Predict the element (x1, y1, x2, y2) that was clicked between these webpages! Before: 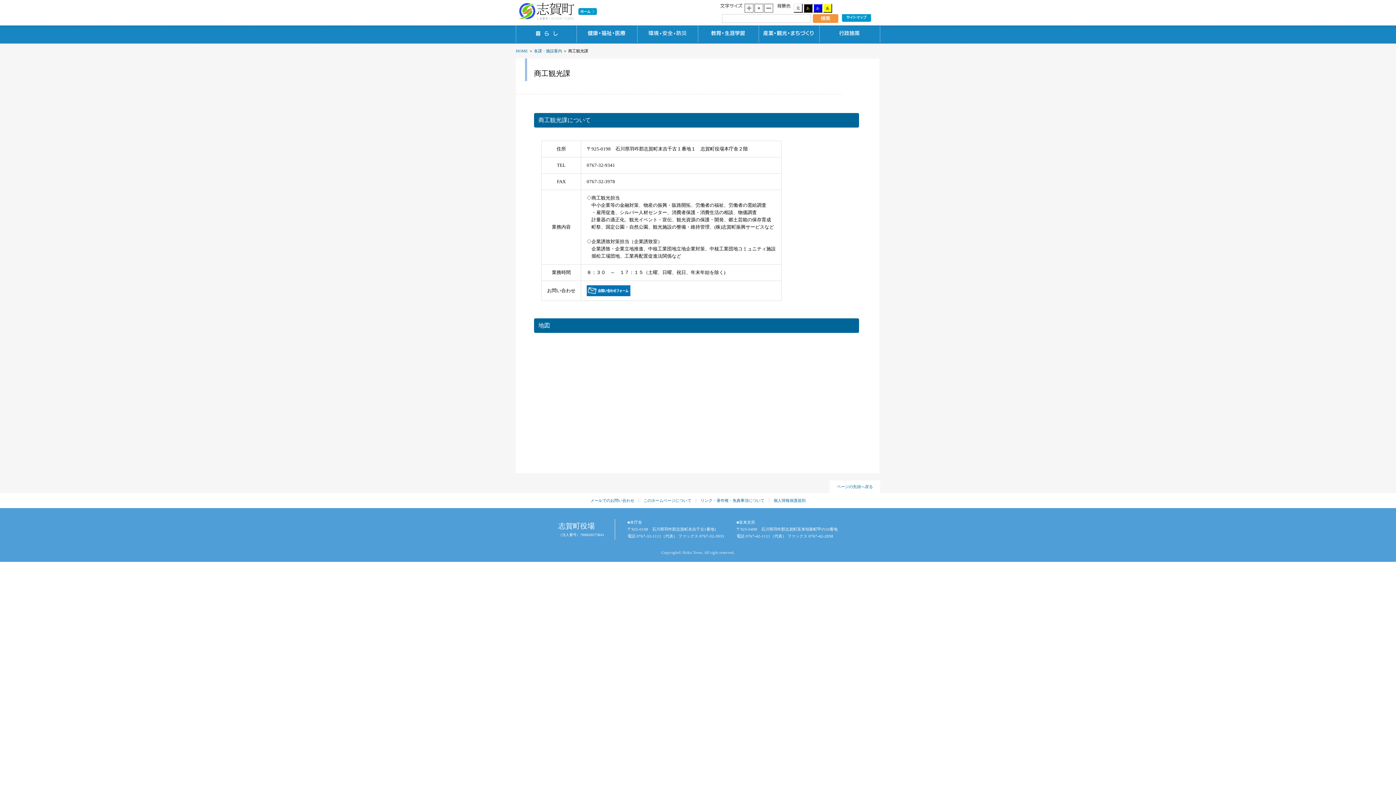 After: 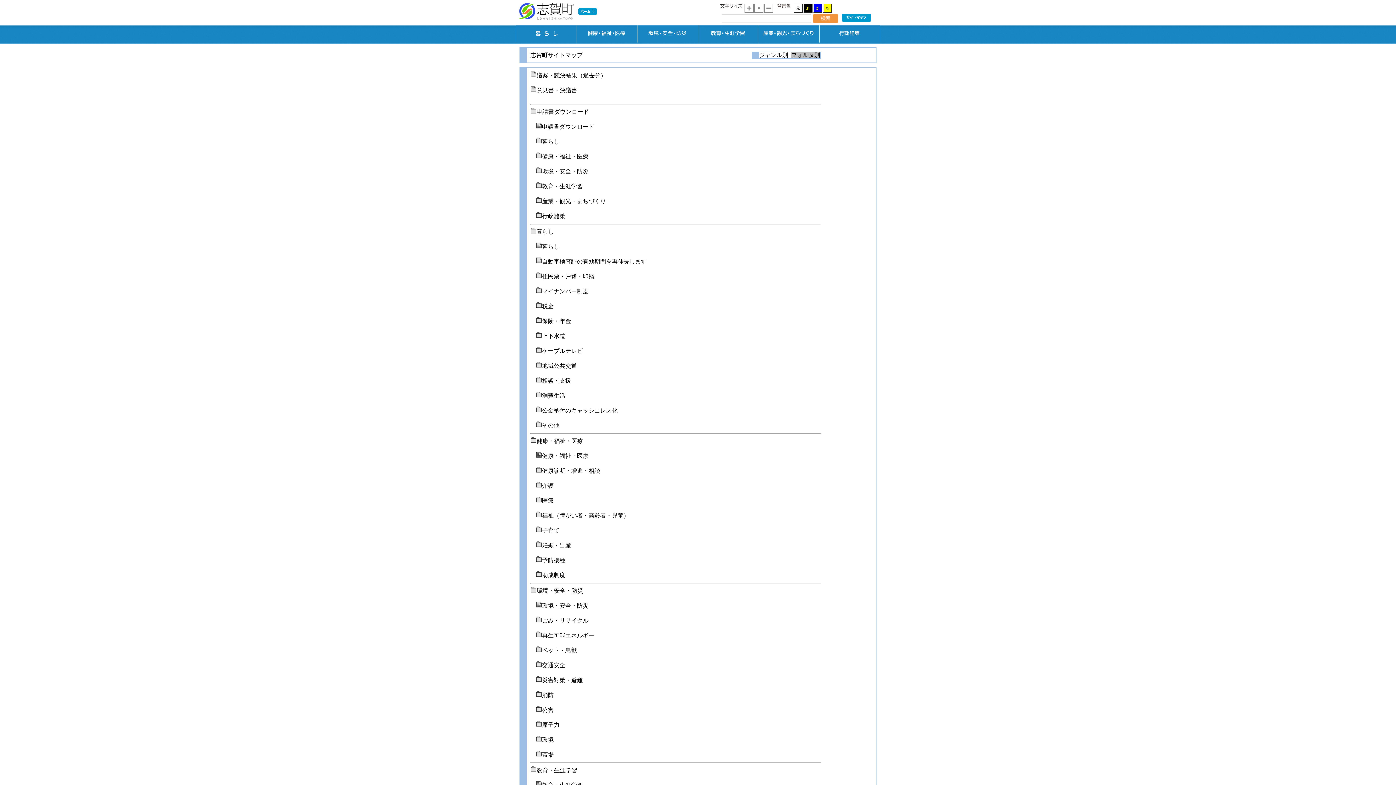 Action: bbox: (842, 14, 871, 22) label: サイトマップ